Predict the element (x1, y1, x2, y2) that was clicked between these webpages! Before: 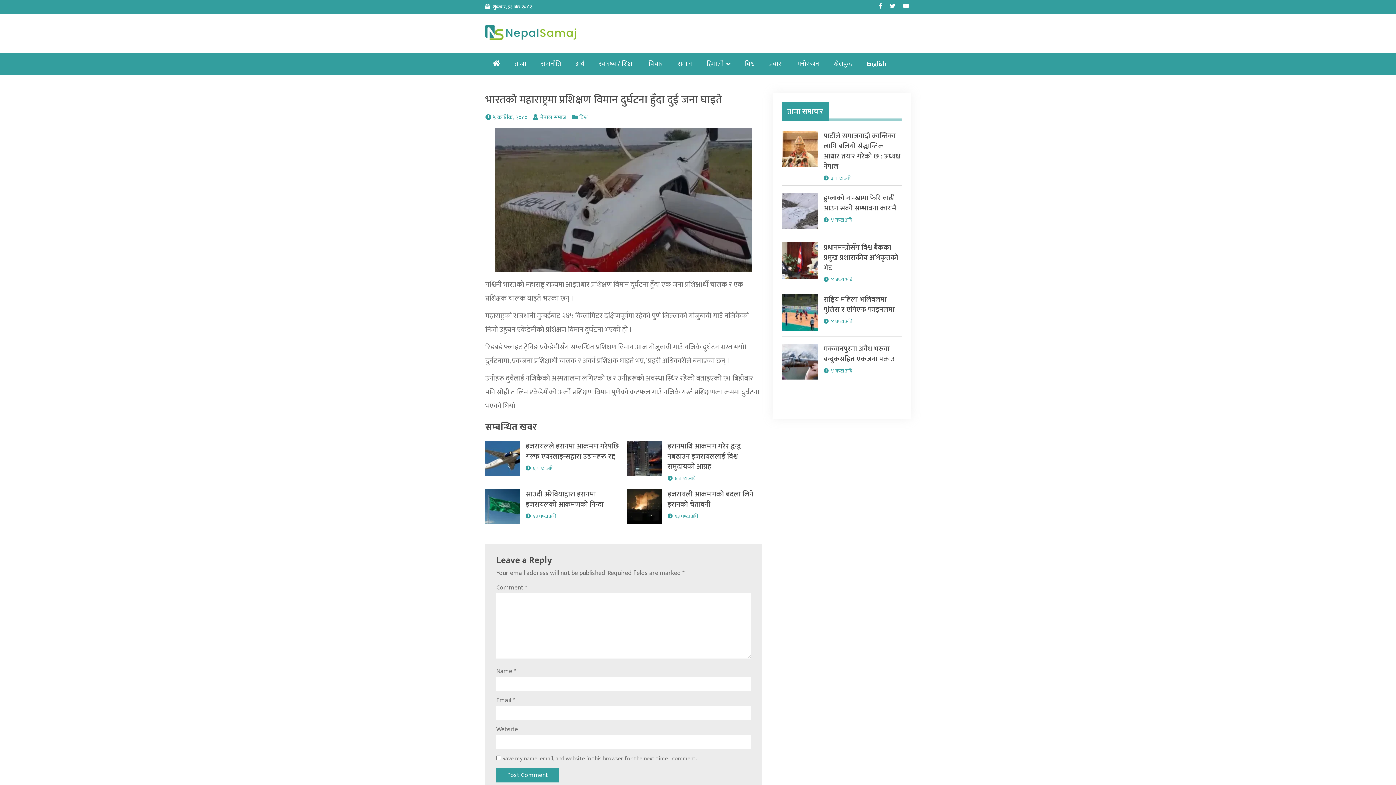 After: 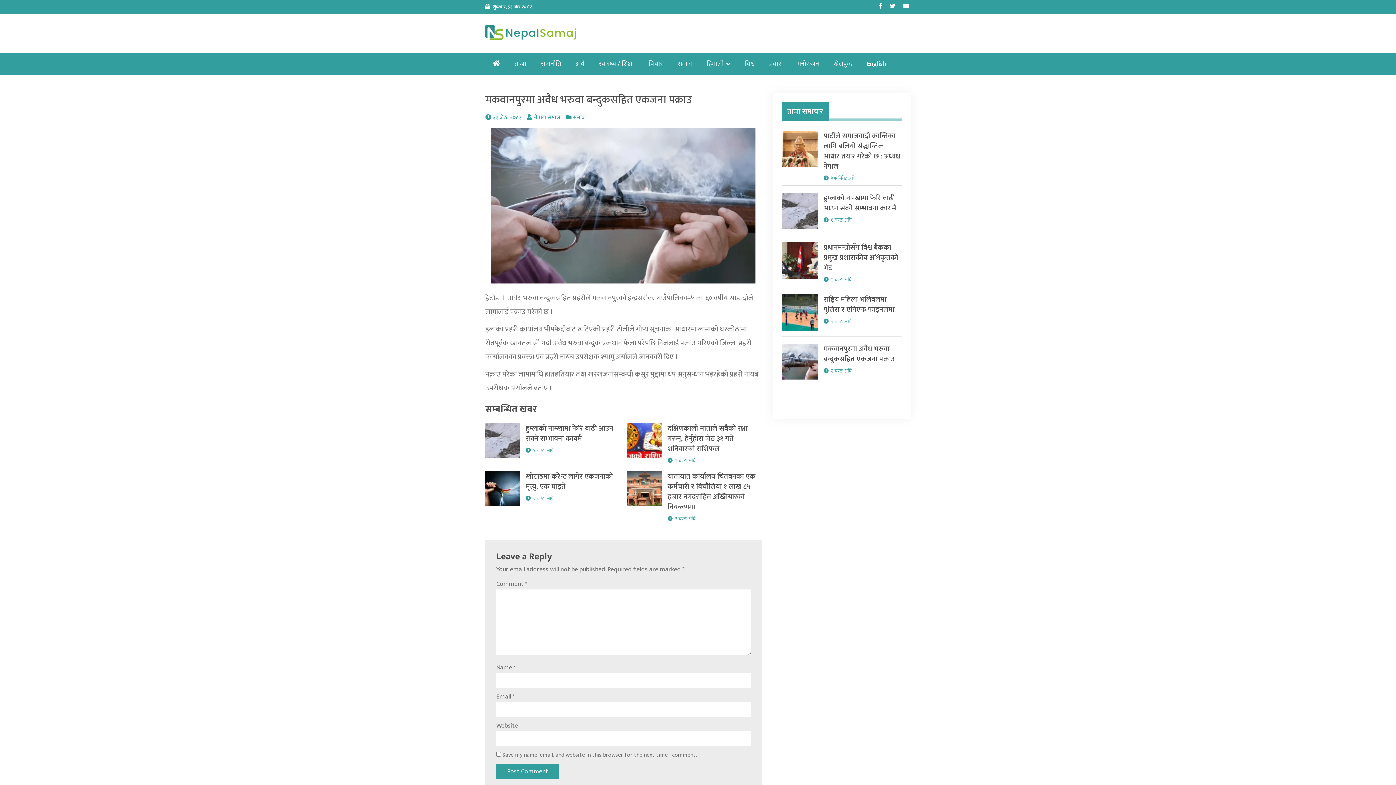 Action: bbox: (782, 373, 818, 383)